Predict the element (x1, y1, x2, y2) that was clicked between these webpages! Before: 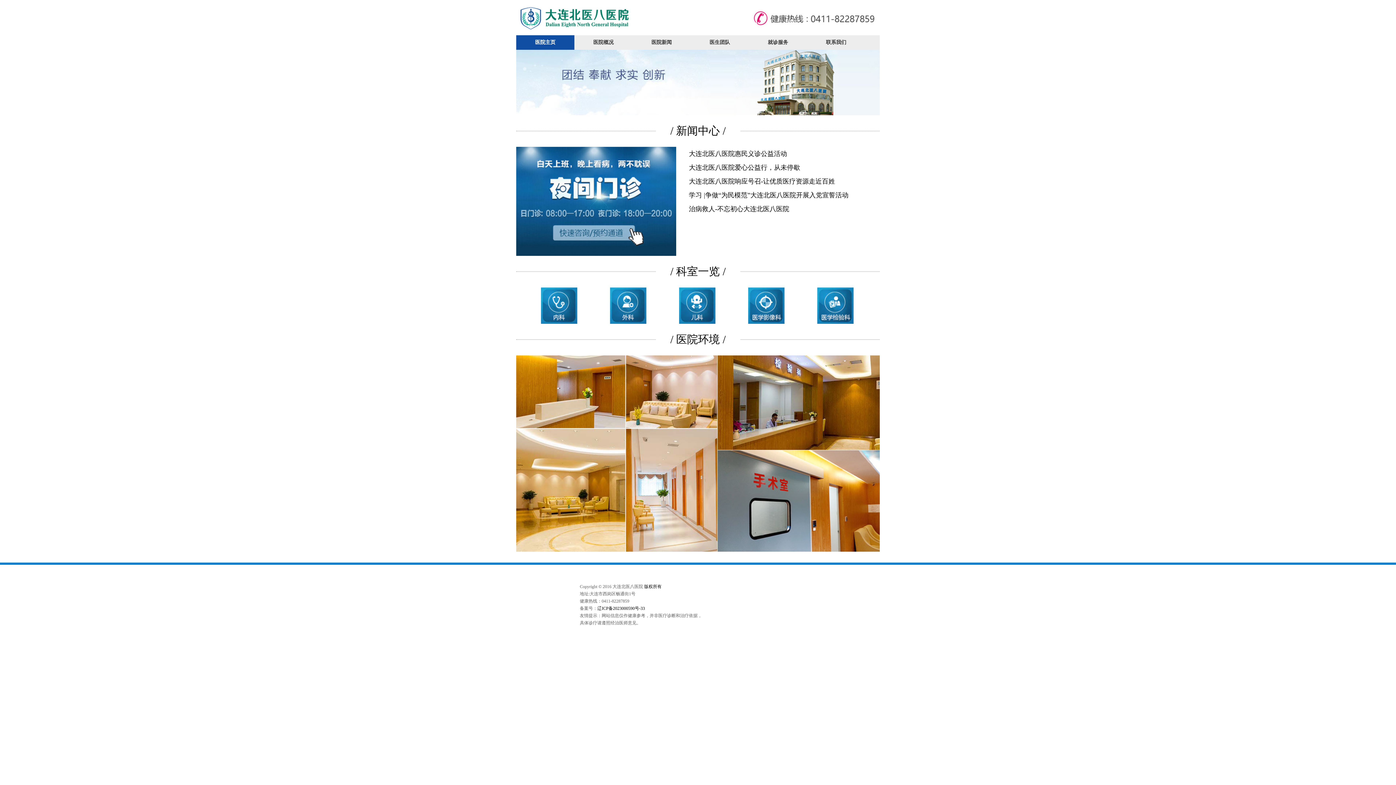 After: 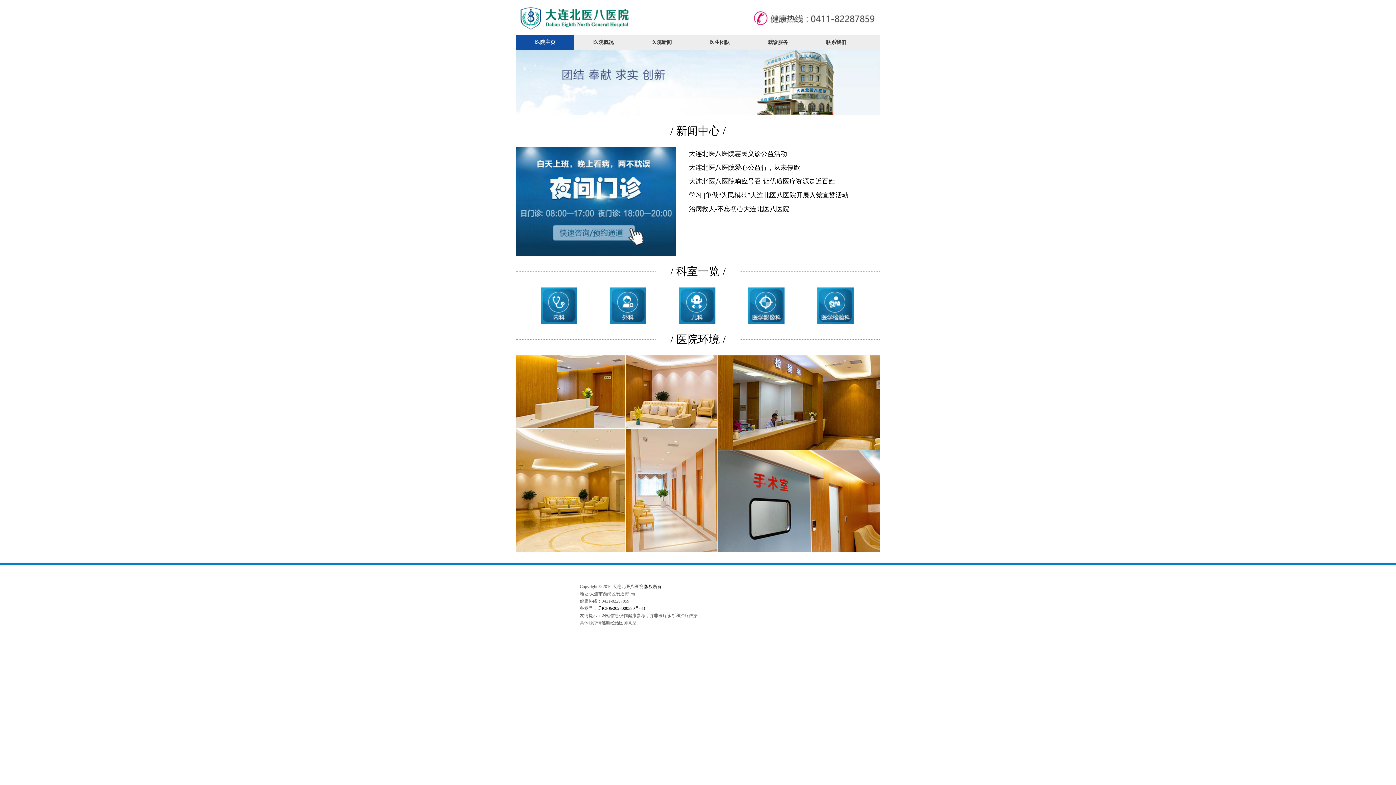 Action: bbox: (516, 4, 880, 30)